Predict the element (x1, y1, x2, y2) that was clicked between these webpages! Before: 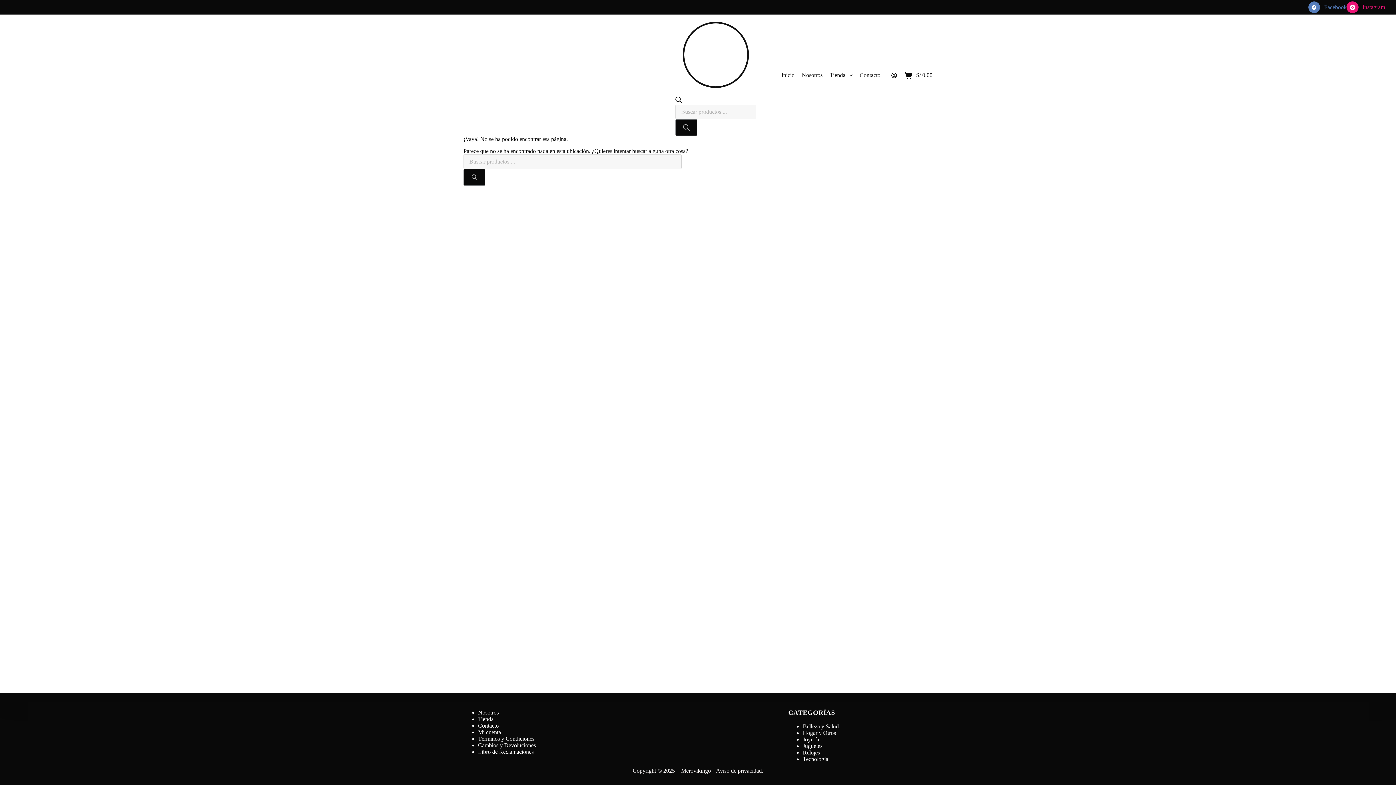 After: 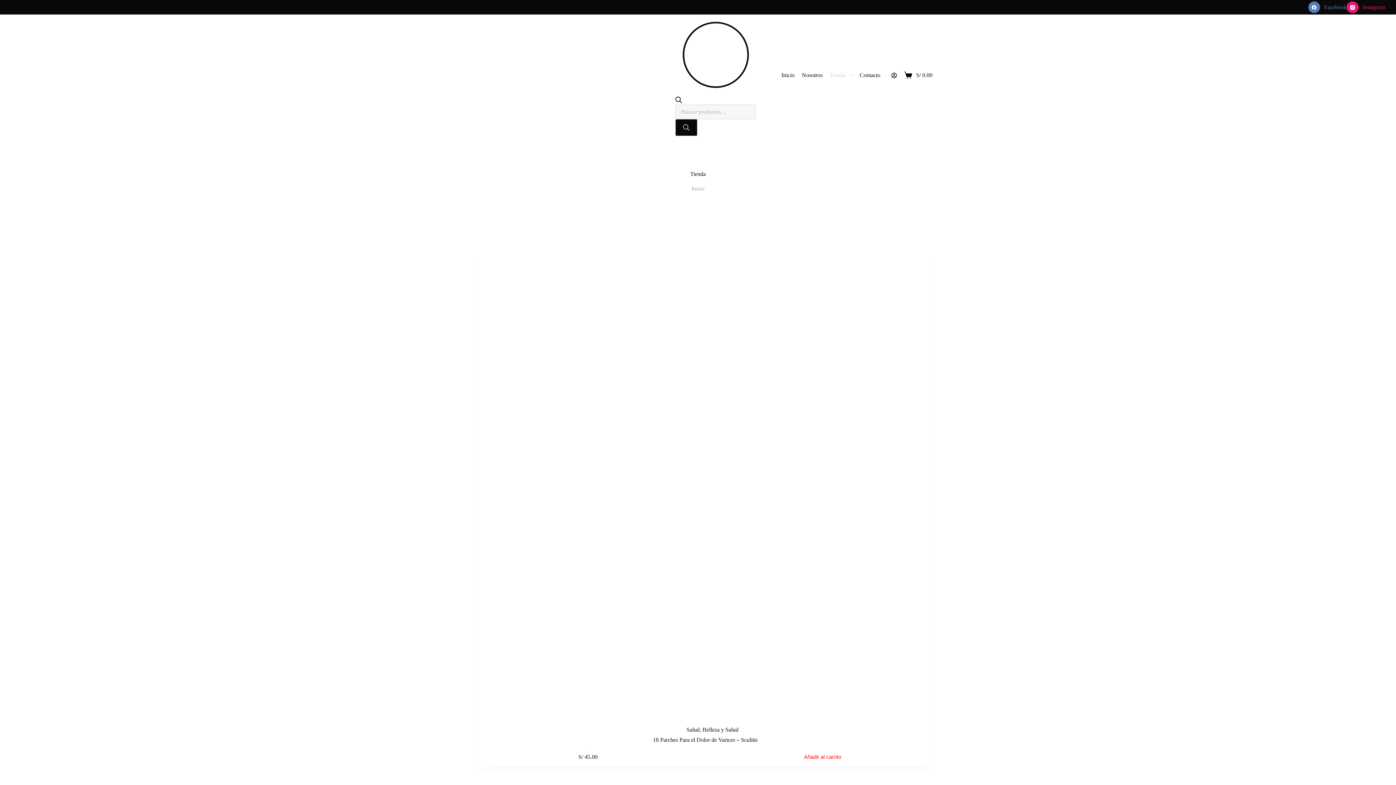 Action: label: Tienda bbox: (478, 716, 493, 722)